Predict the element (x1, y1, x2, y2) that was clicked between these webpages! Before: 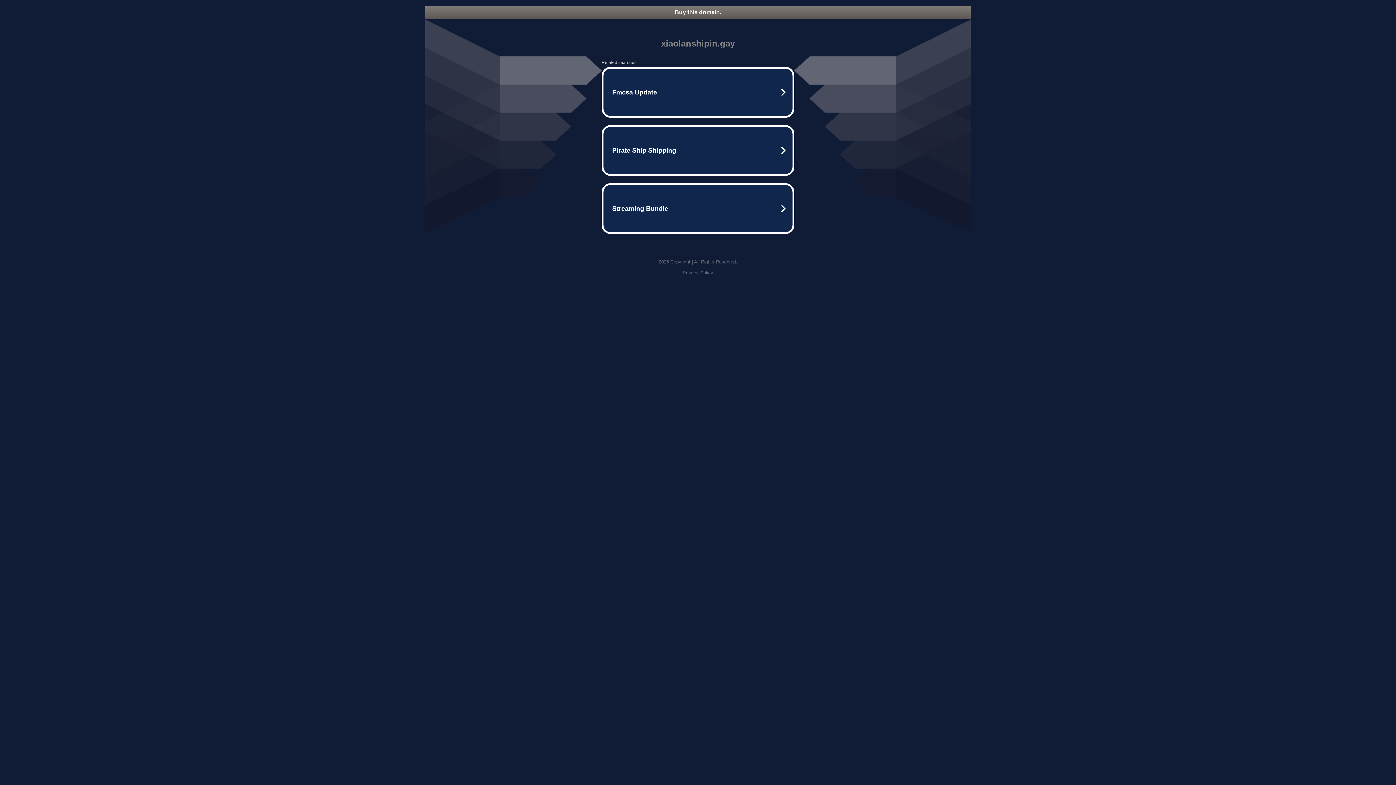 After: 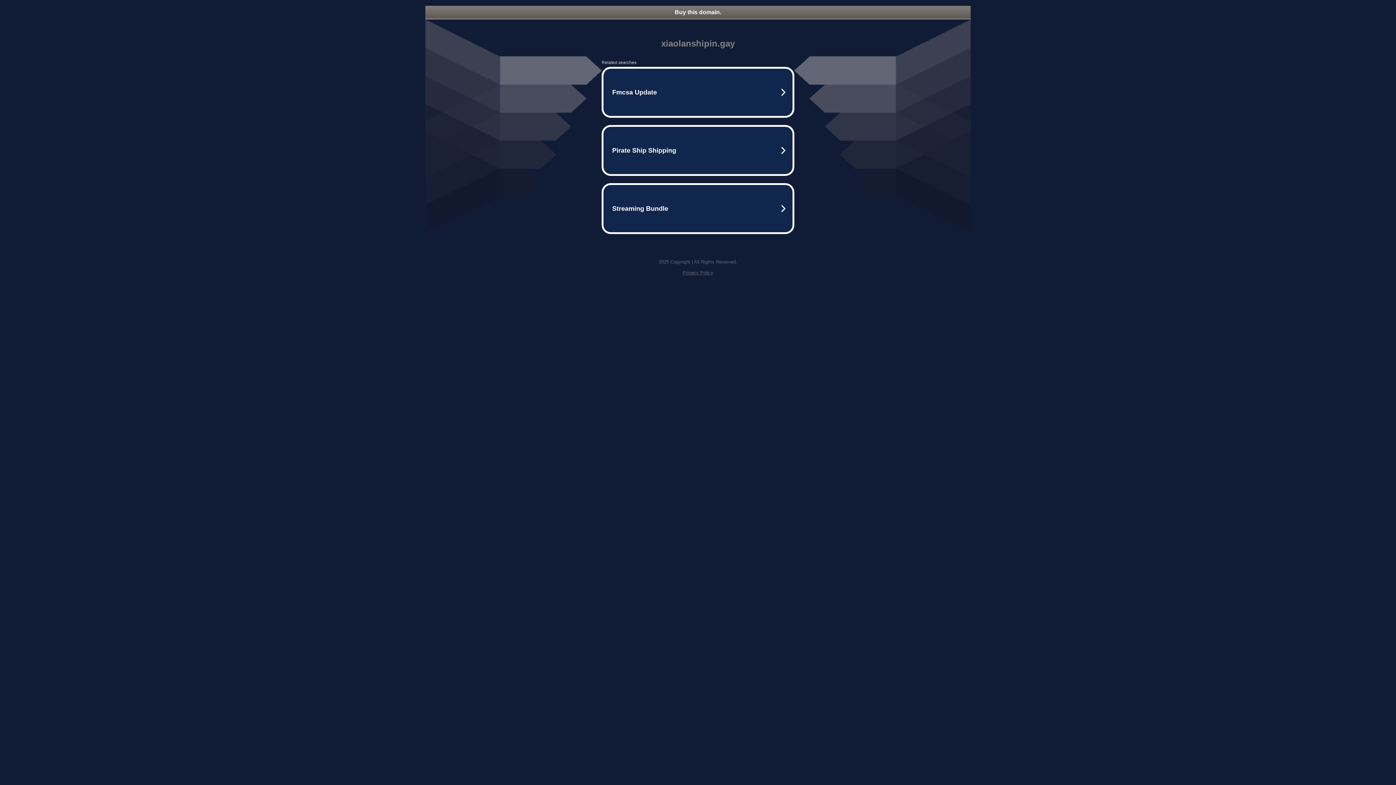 Action: bbox: (682, 270, 713, 275) label: Privacy Policy